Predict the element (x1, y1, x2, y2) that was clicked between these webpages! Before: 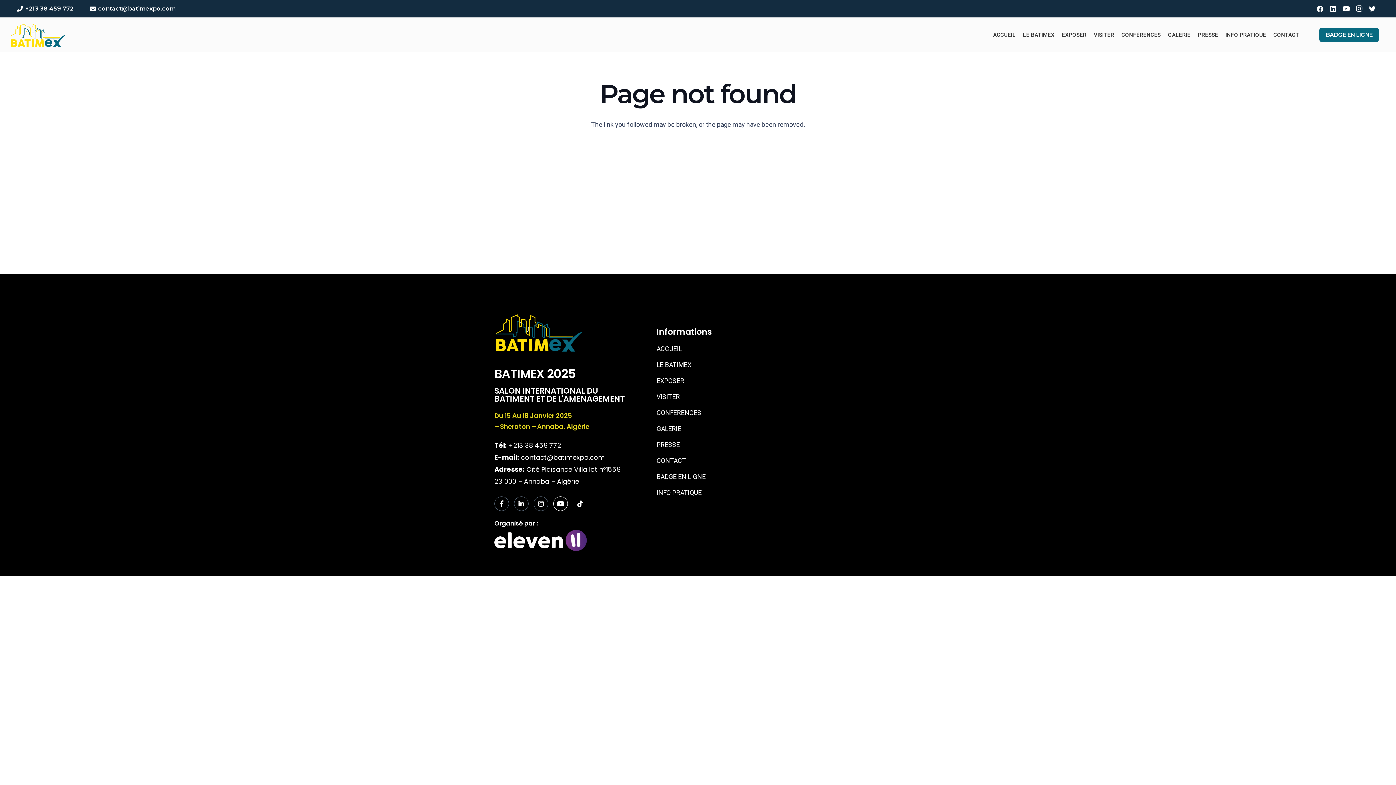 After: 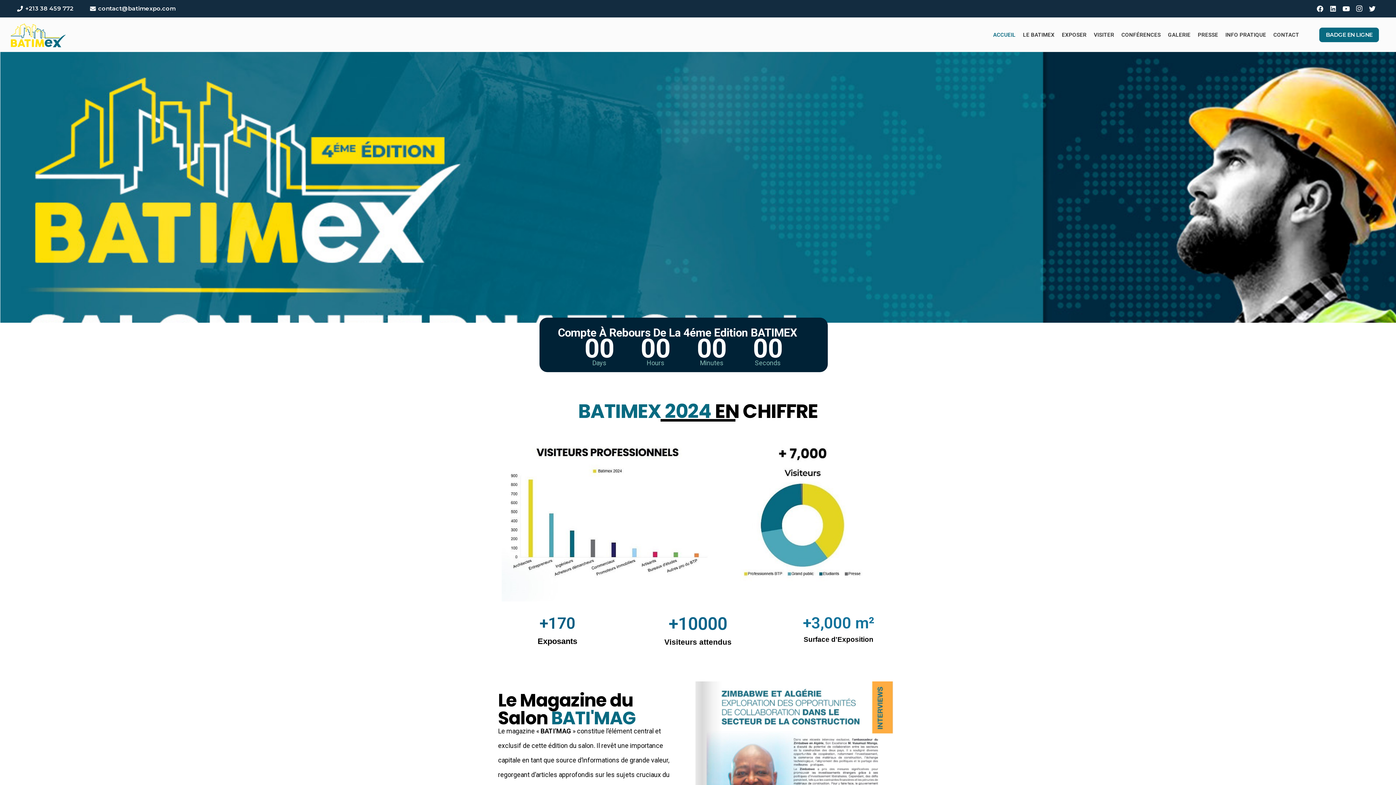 Action: bbox: (9, 20, 65, 49) label: Link